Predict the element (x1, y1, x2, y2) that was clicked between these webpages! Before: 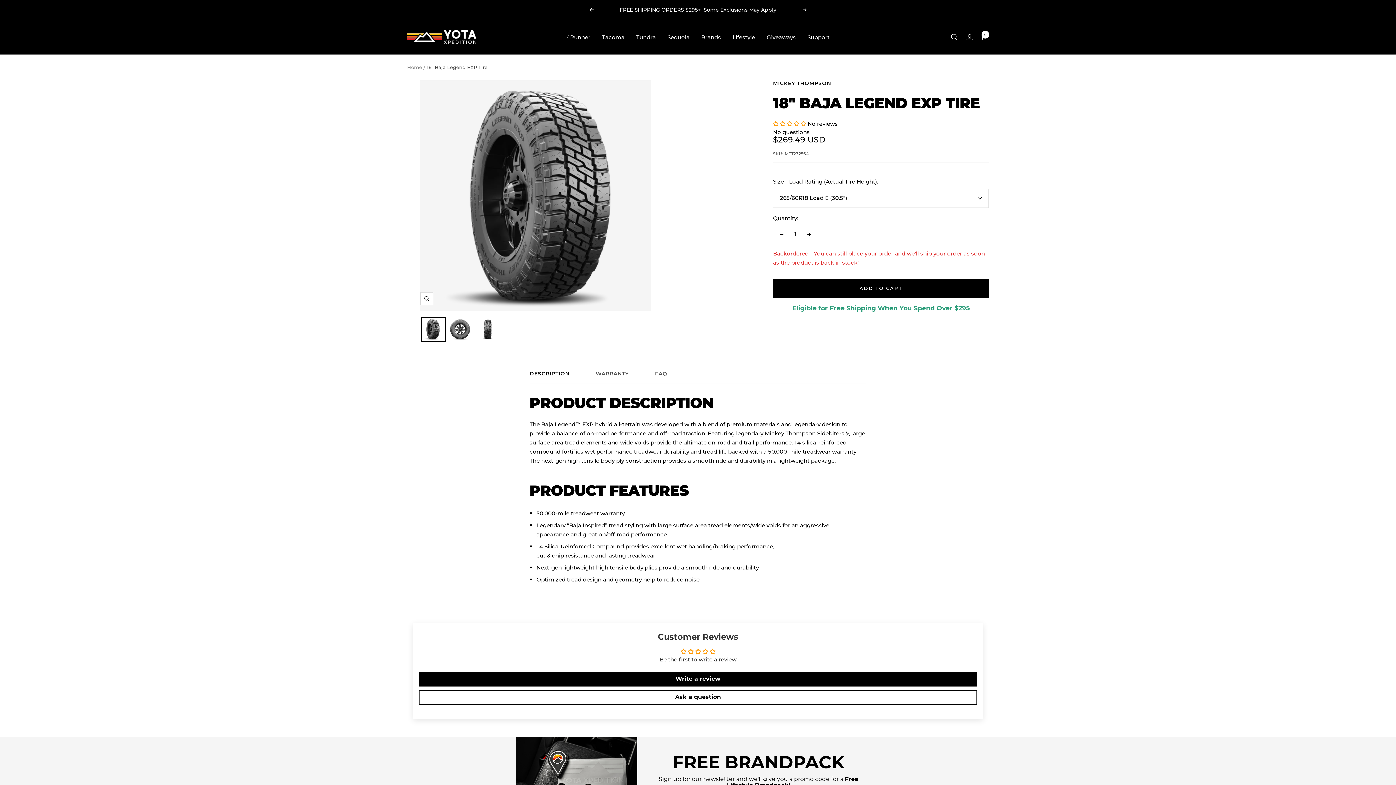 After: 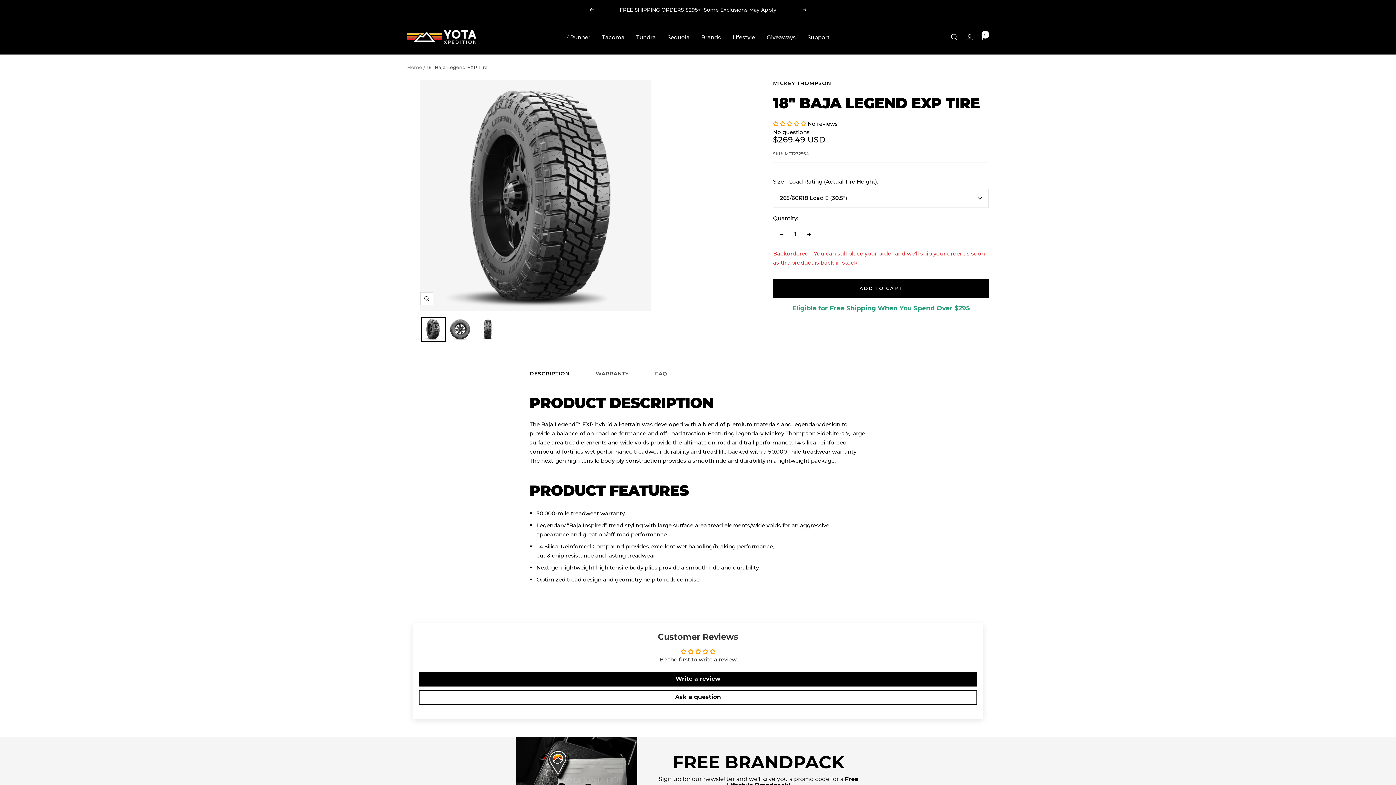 Action: bbox: (773, 226, 790, 242) label: Decrease quantity